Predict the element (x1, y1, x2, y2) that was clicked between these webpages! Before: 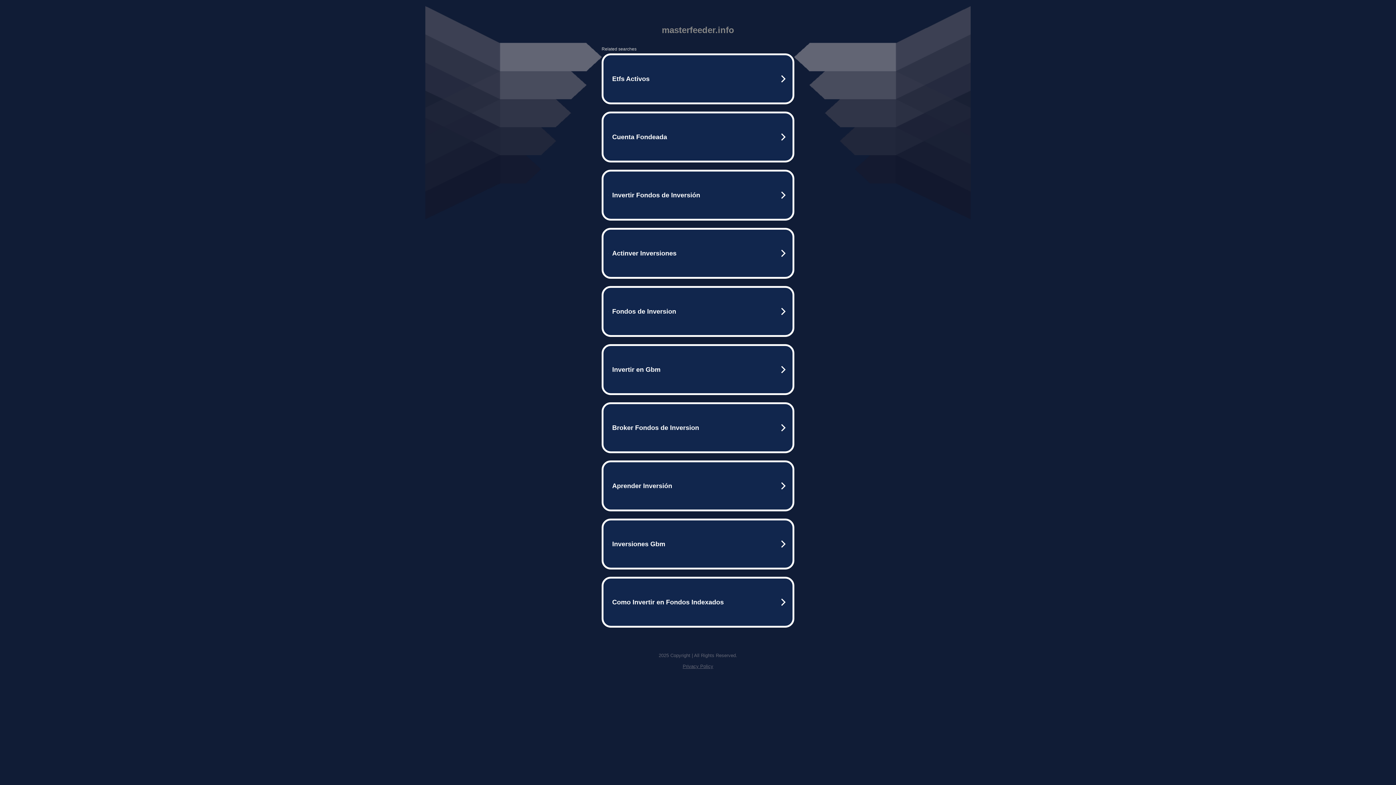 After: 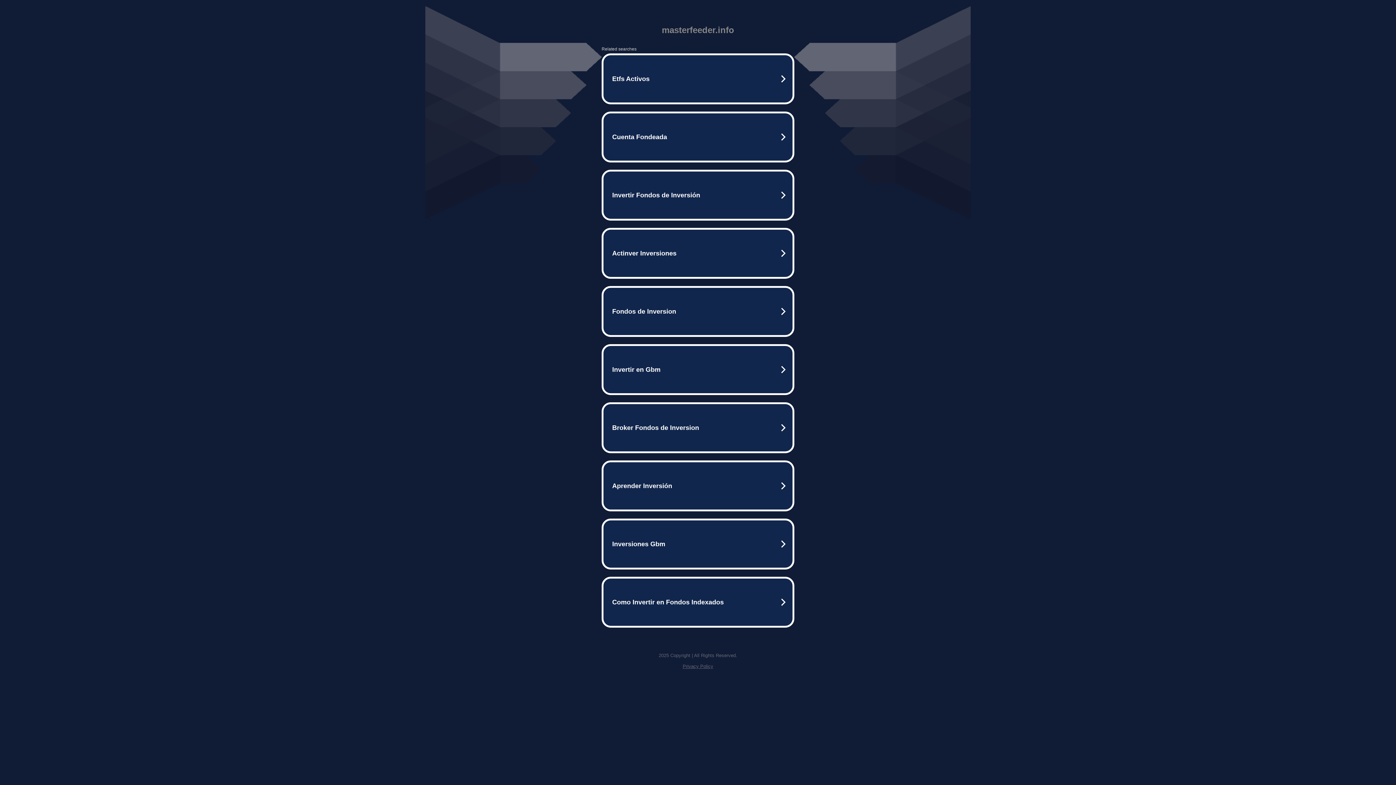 Action: bbox: (682, 664, 713, 669) label: Privacy Policy